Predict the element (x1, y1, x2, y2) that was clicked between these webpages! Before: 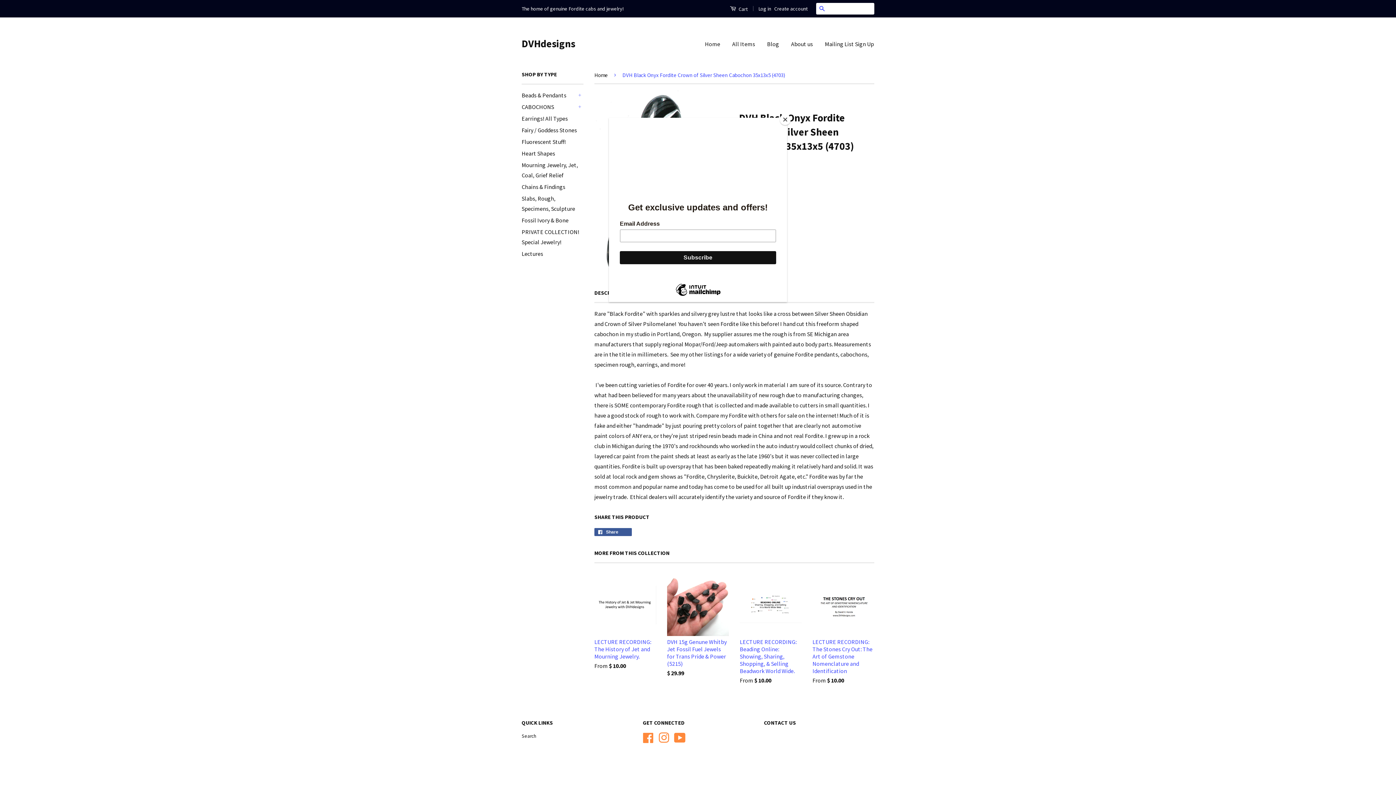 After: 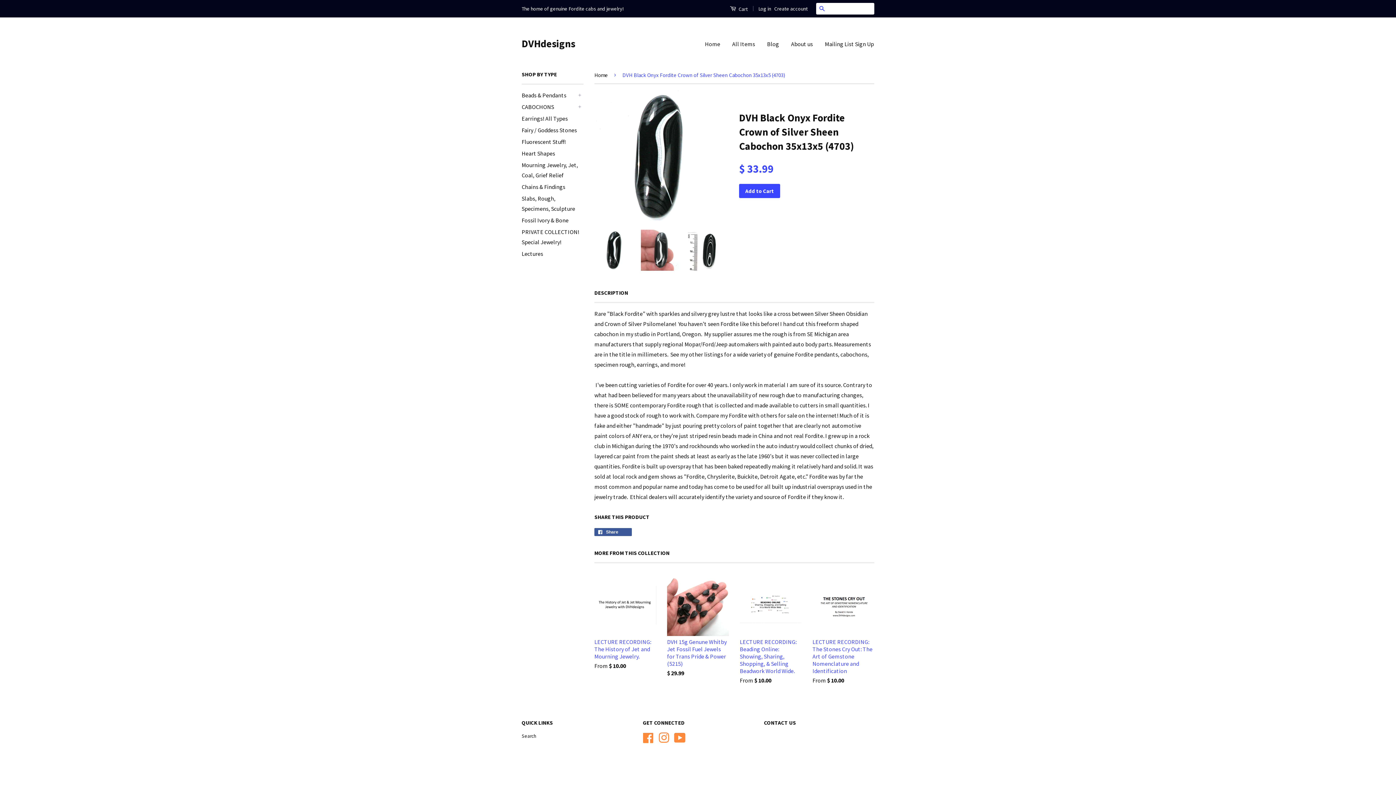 Action: bbox: (780, 114, 790, 125) label: Close